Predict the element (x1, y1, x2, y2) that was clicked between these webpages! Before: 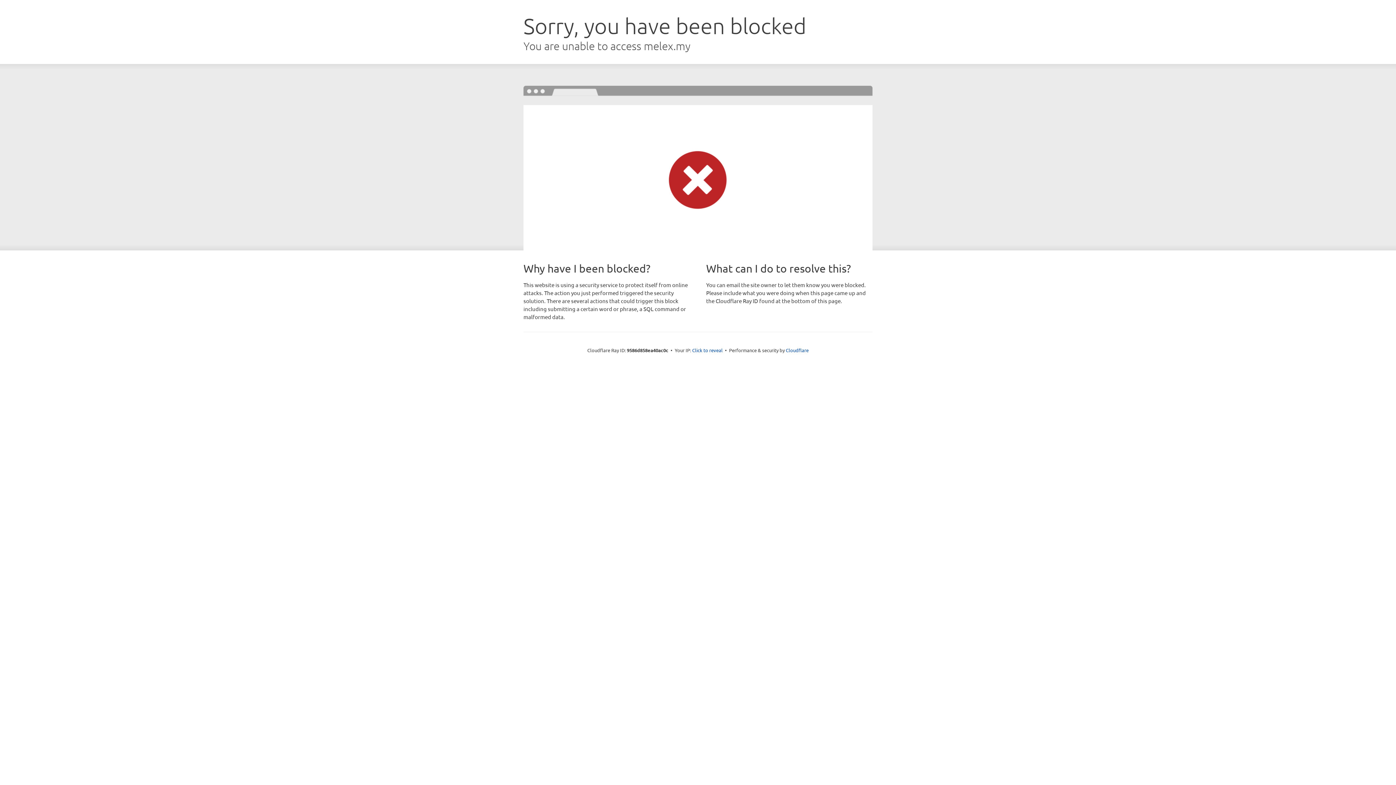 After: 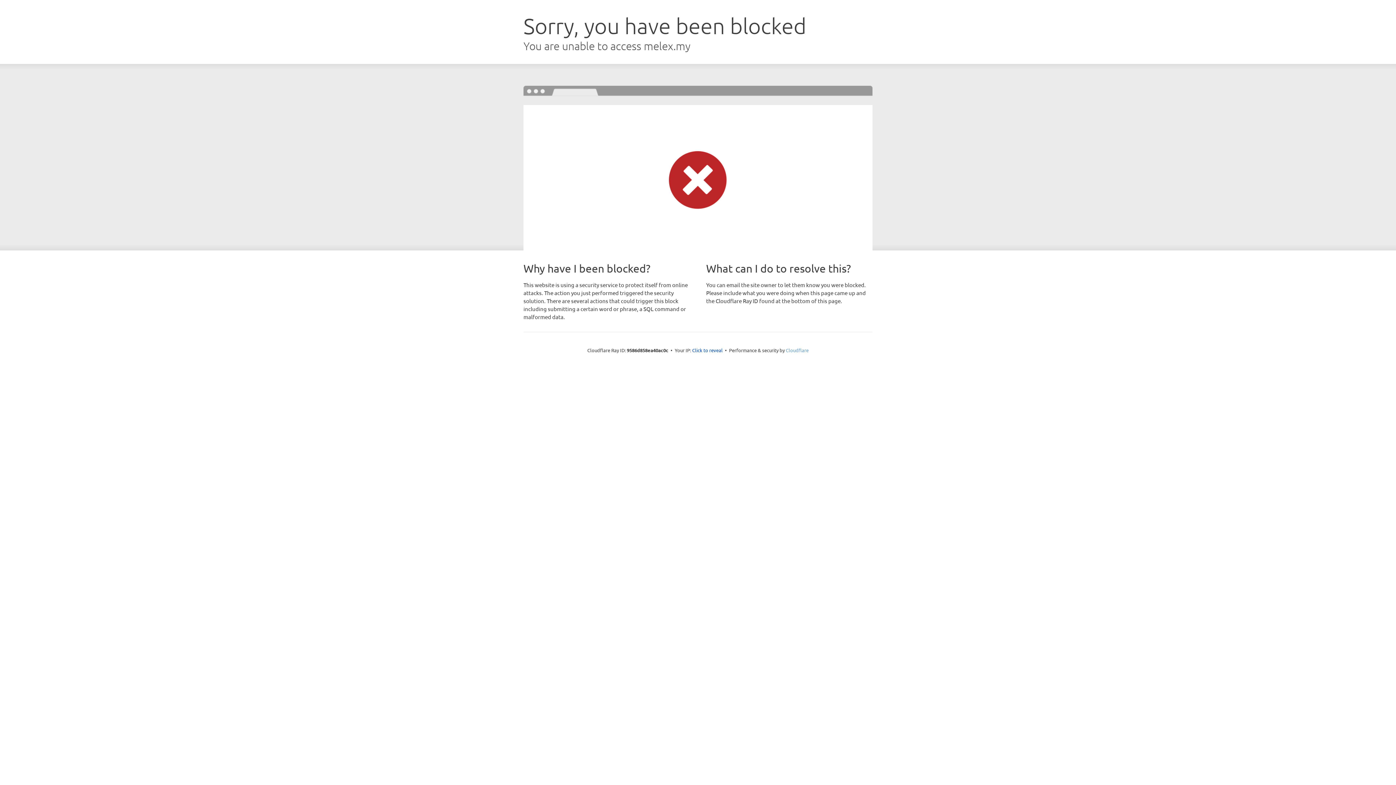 Action: bbox: (786, 347, 808, 353) label: Cloudflare